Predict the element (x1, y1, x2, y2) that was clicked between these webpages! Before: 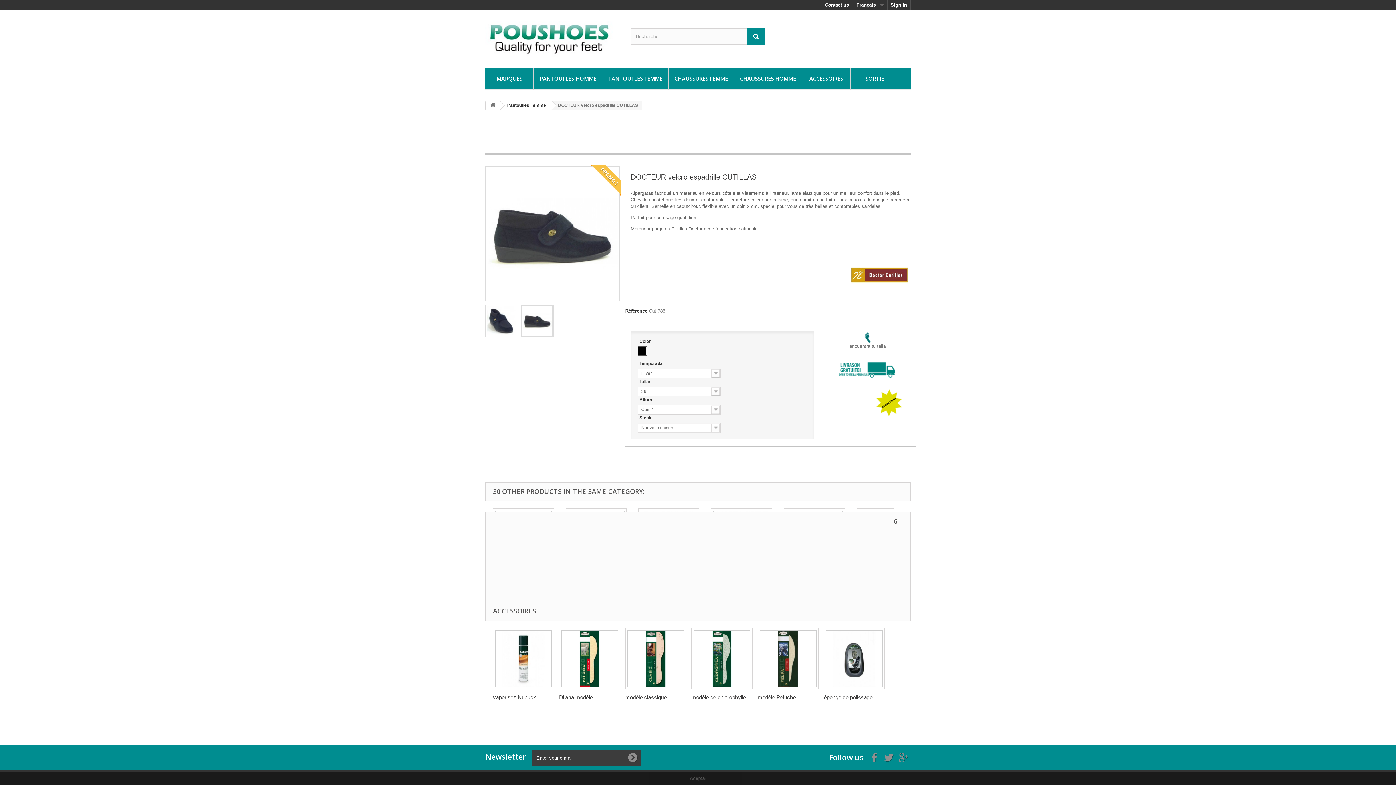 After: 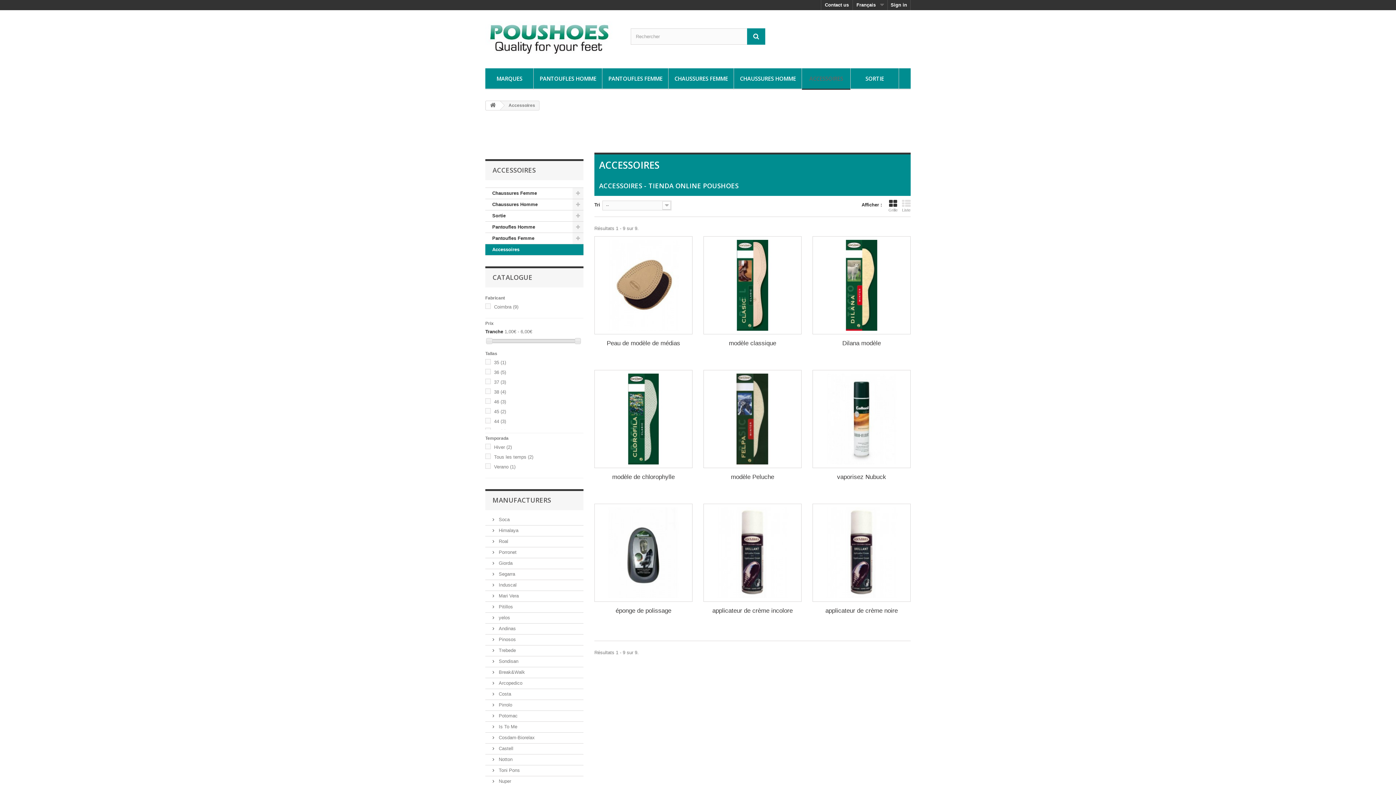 Action: bbox: (802, 68, 850, 89) label: ACCESSOIRES